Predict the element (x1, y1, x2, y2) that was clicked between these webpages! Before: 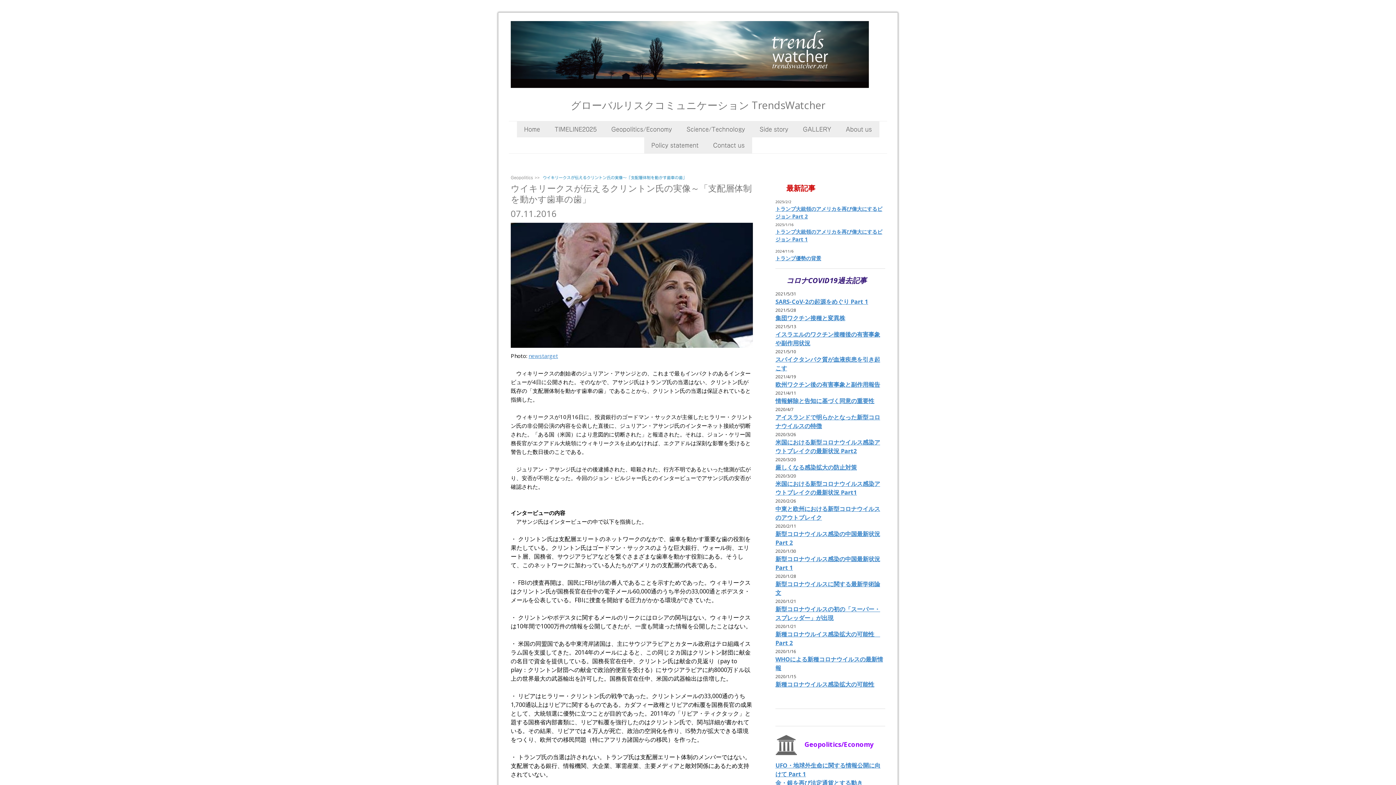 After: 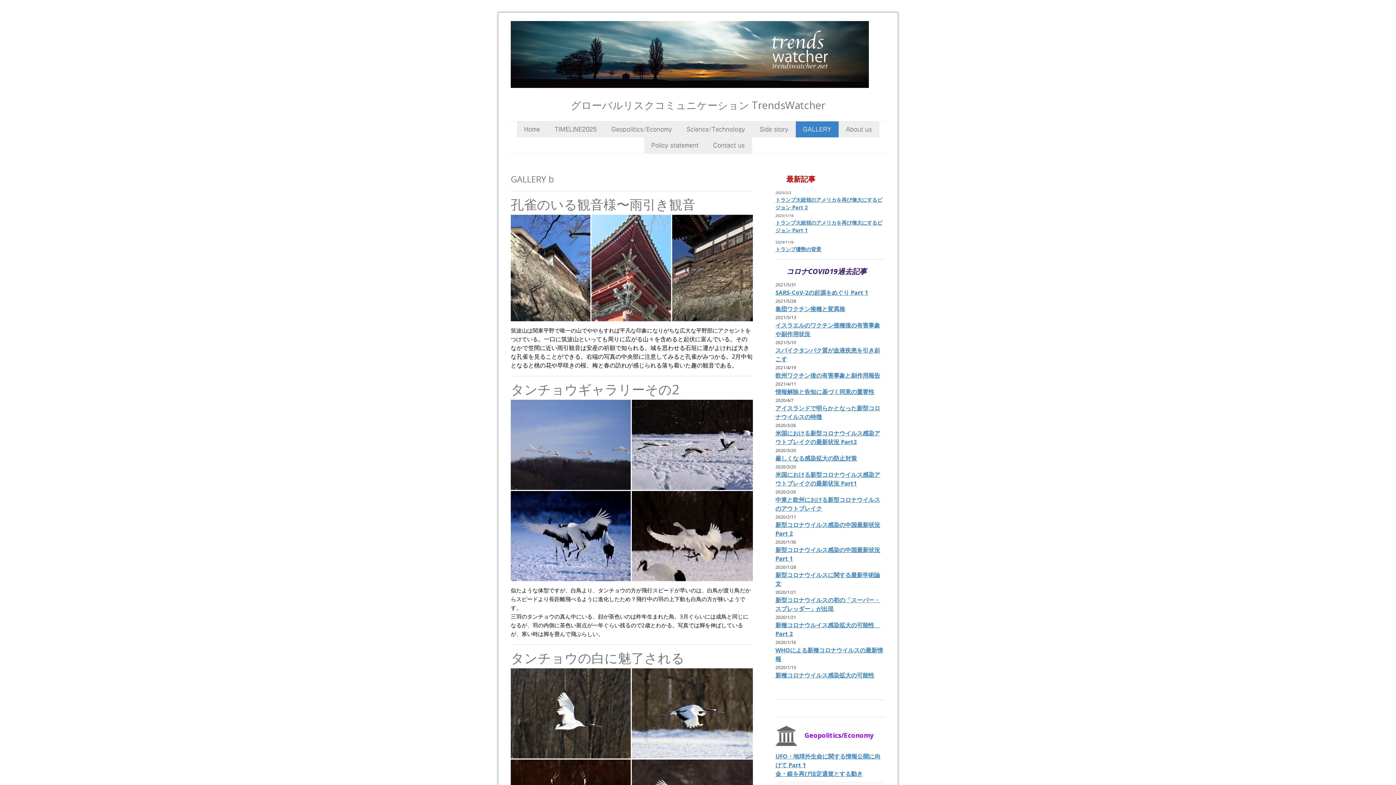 Action: label: GALLERY bbox: (795, 121, 838, 137)